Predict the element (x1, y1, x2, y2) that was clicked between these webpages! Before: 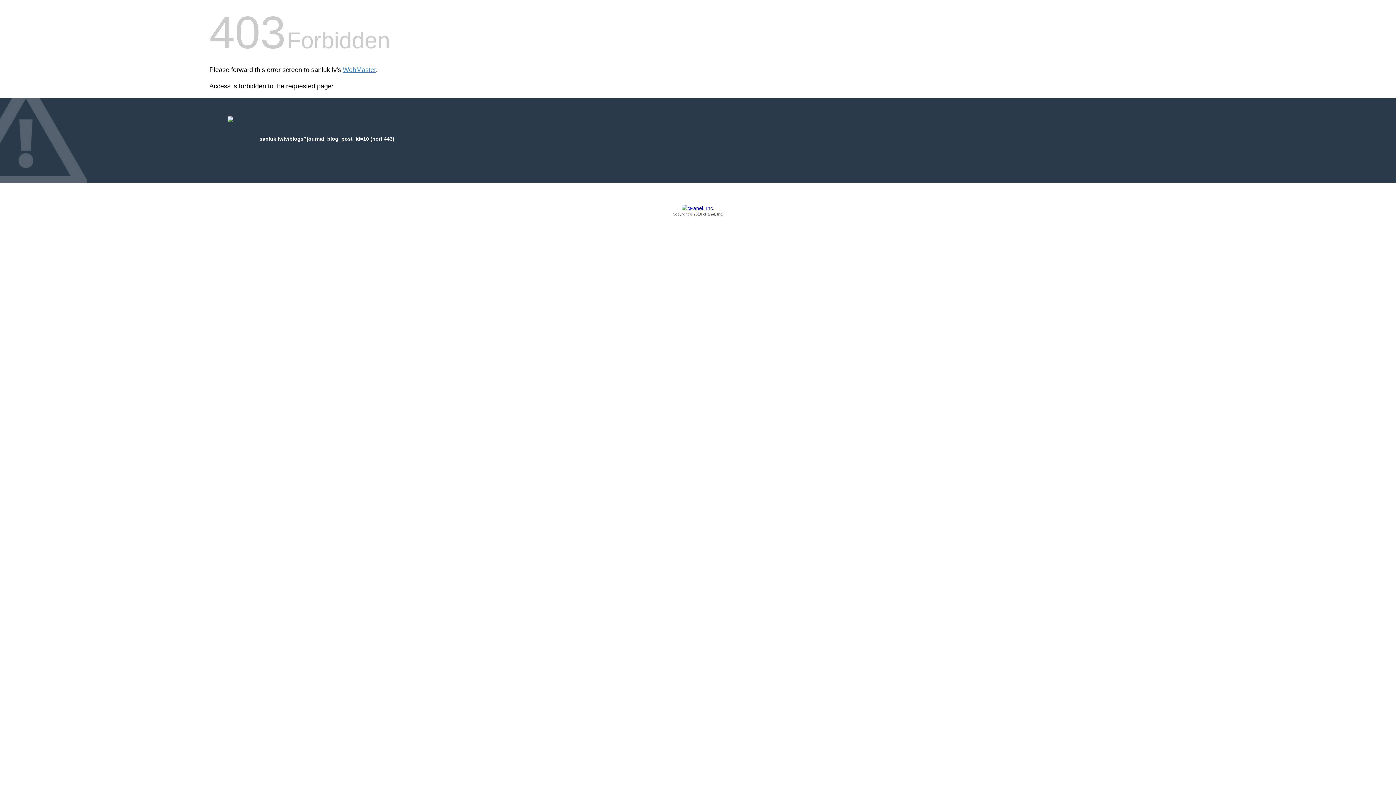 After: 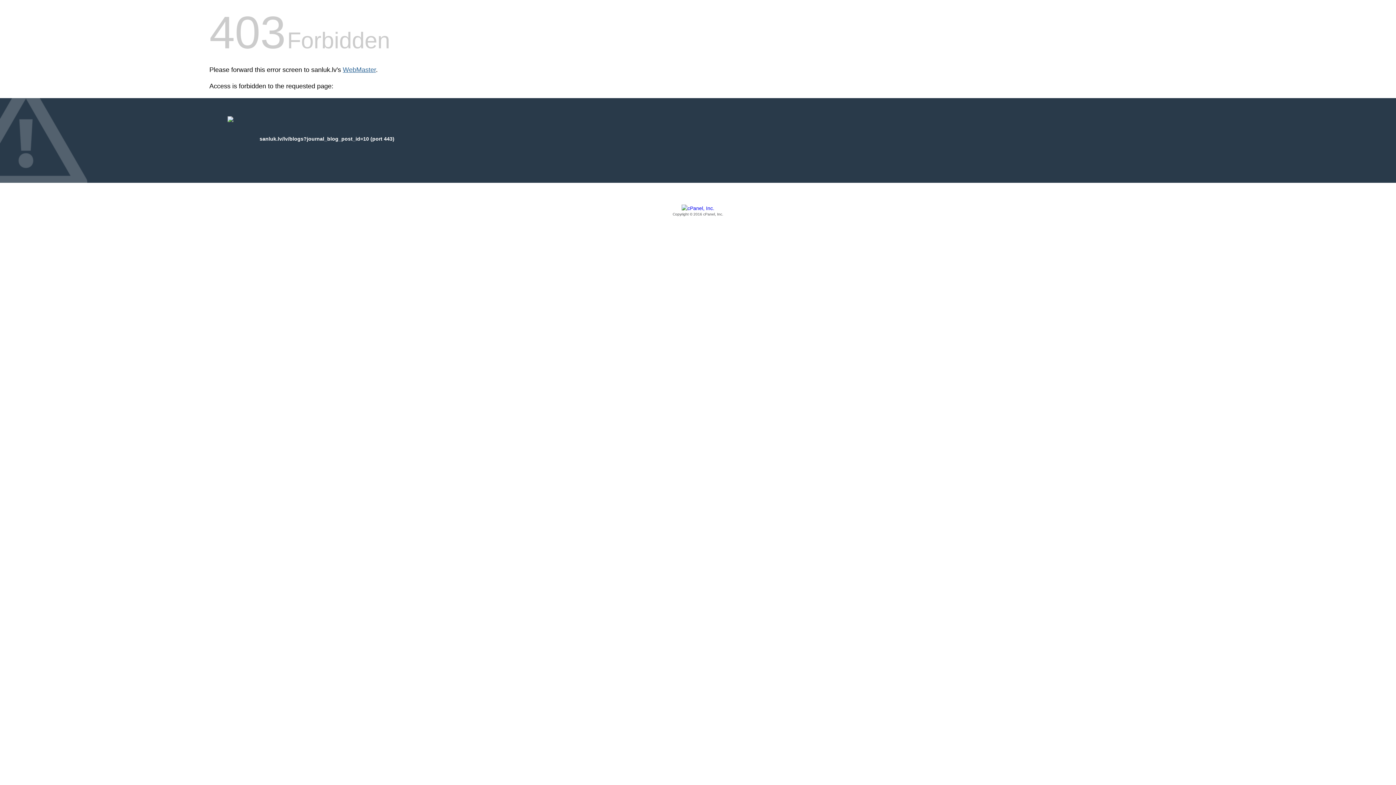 Action: bbox: (342, 66, 376, 73) label: WebMaster